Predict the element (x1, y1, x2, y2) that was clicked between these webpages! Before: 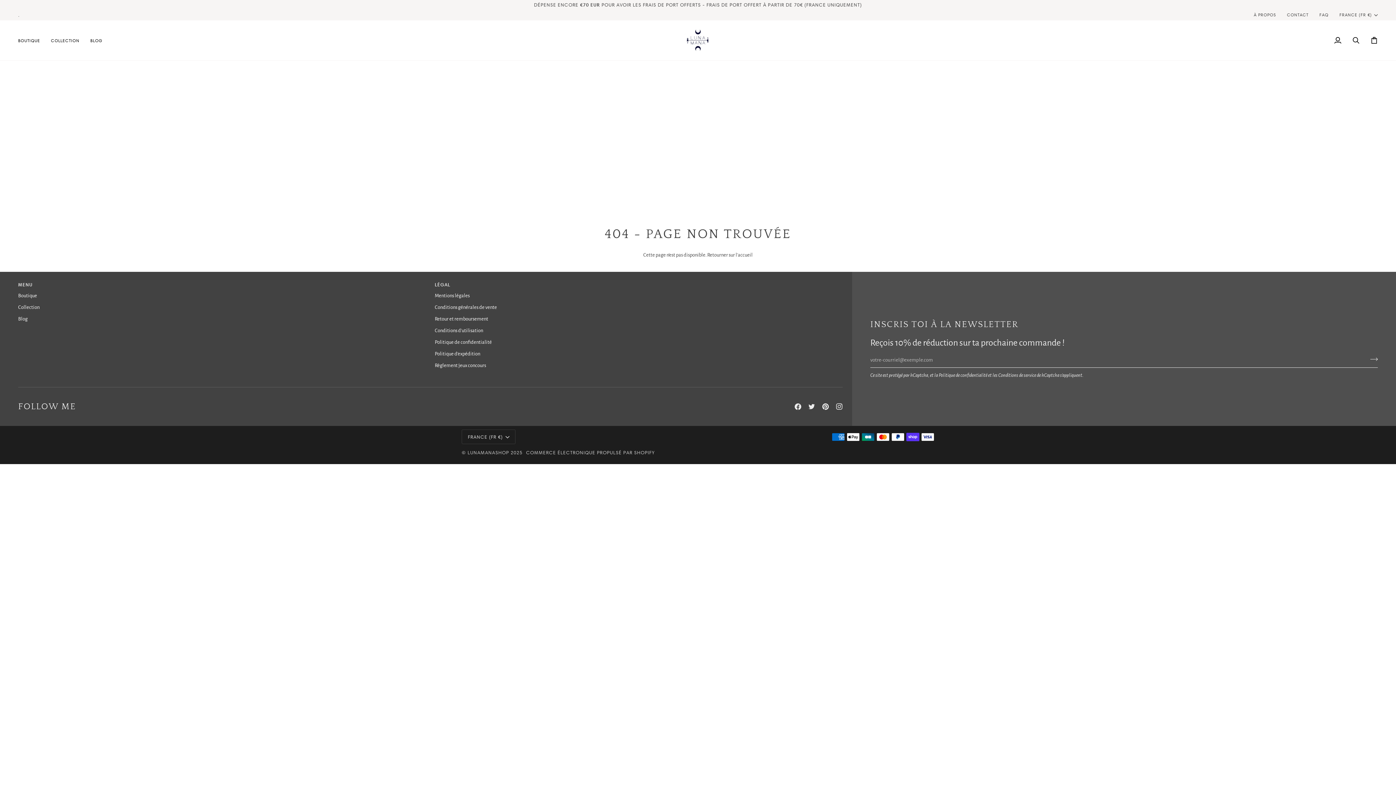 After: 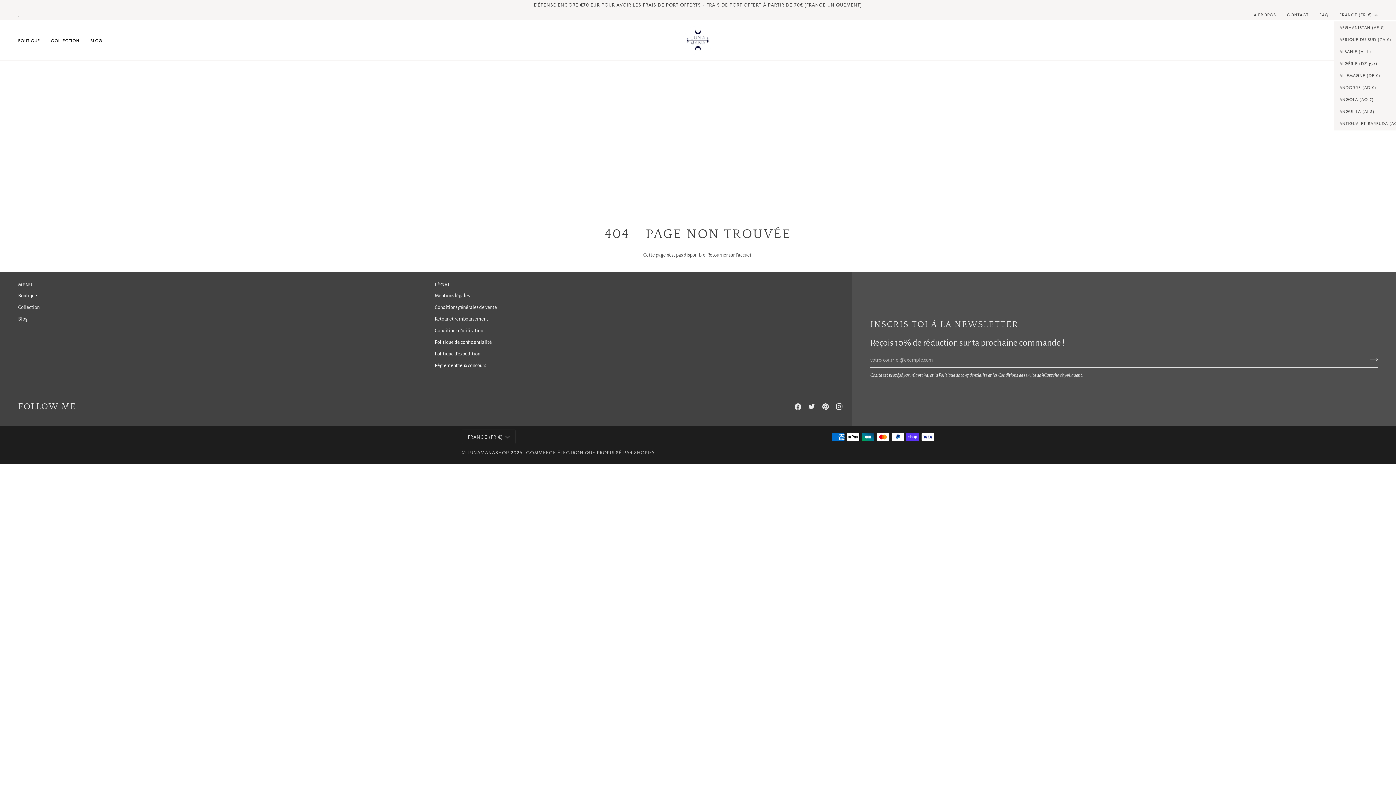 Action: bbox: (1334, 11, 1383, 18) label: FRANCE (FR €)